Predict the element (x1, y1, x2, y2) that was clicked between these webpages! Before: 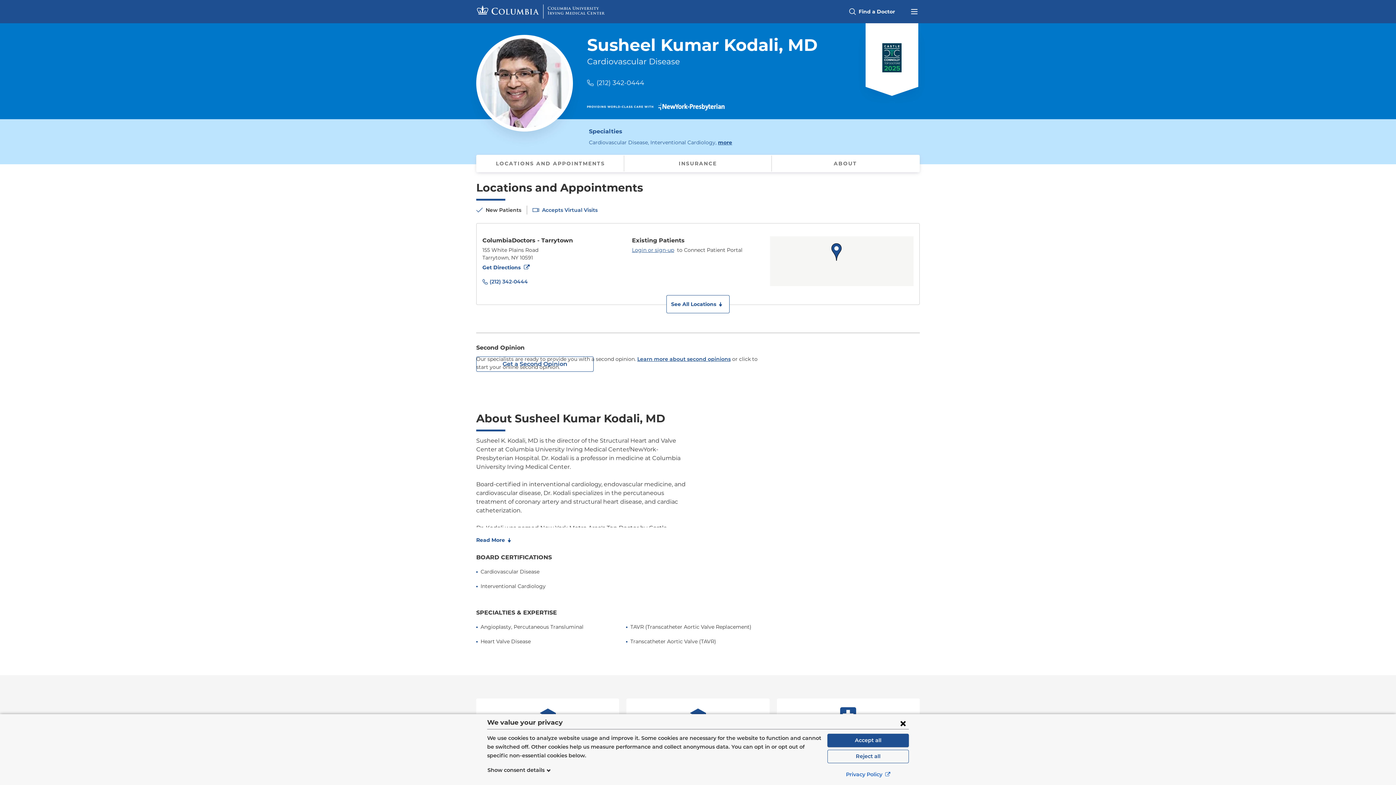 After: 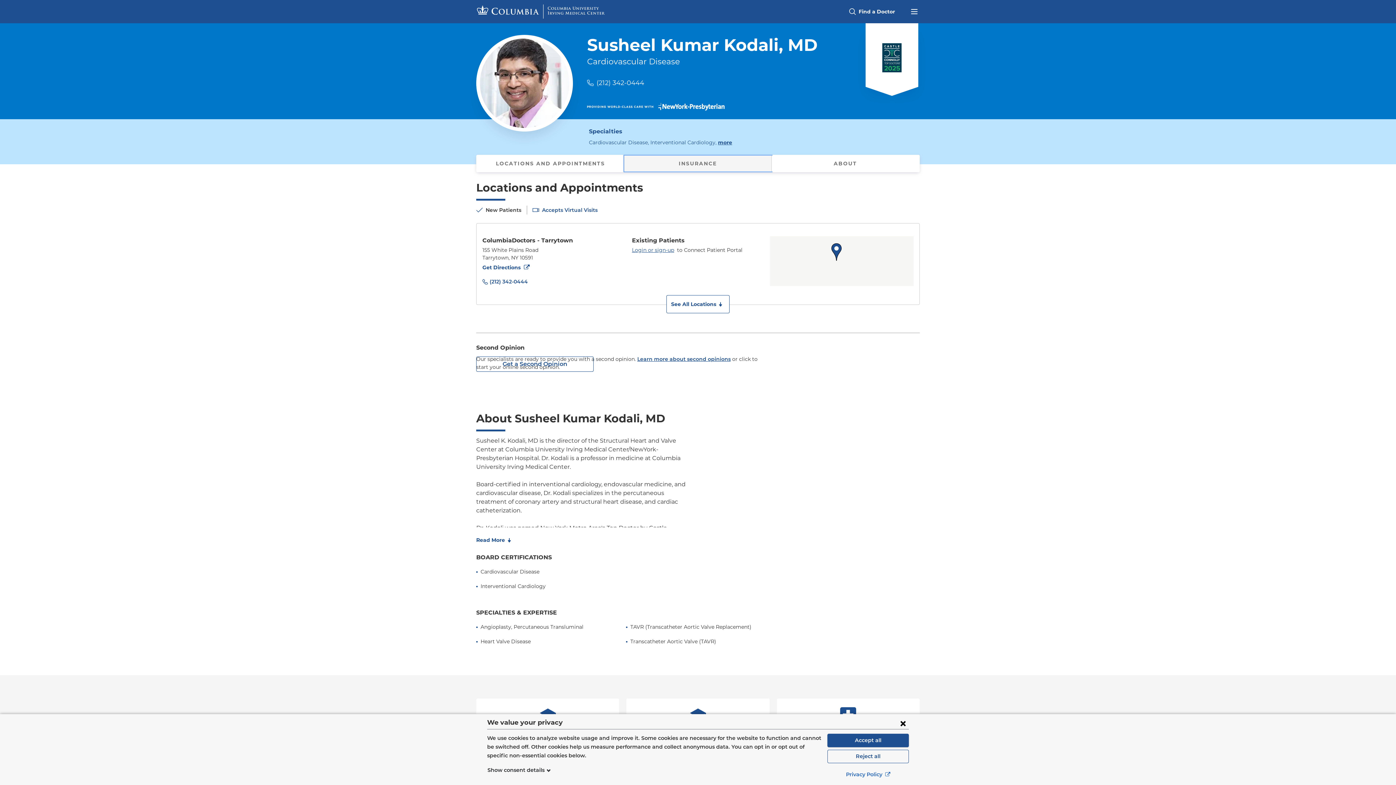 Action: bbox: (624, 155, 771, 171) label: INSURANCE